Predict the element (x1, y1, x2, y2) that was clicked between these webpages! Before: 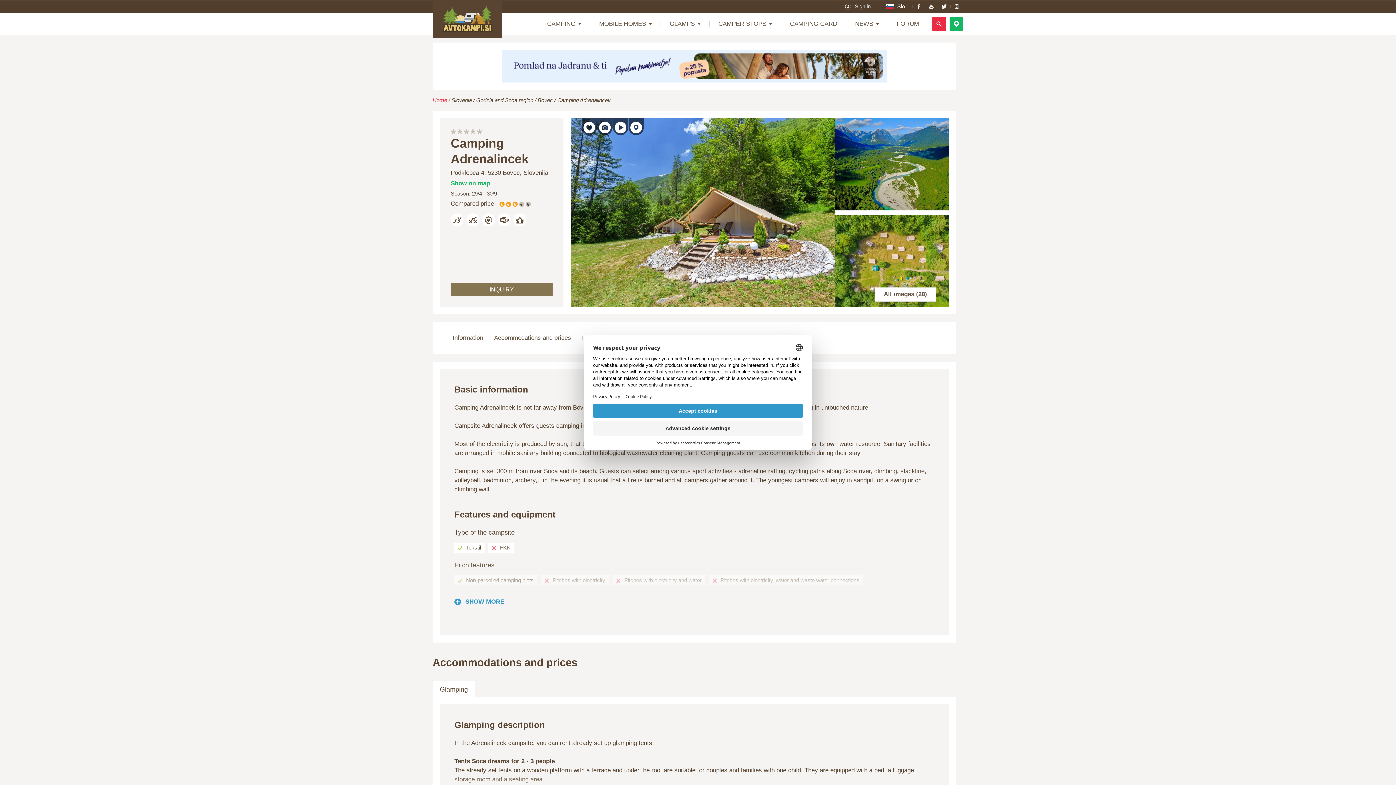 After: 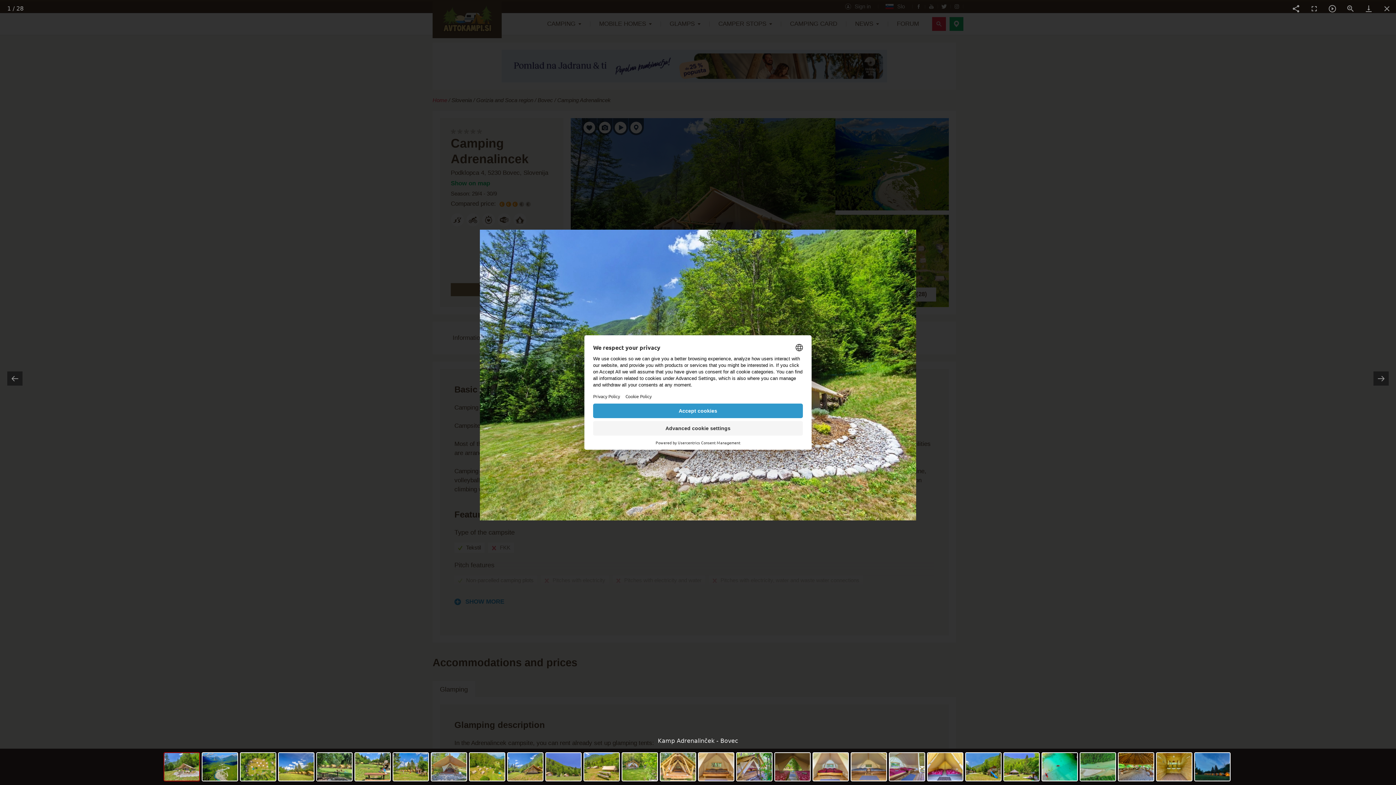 Action: label: All images (28) bbox: (874, 287, 936, 301)